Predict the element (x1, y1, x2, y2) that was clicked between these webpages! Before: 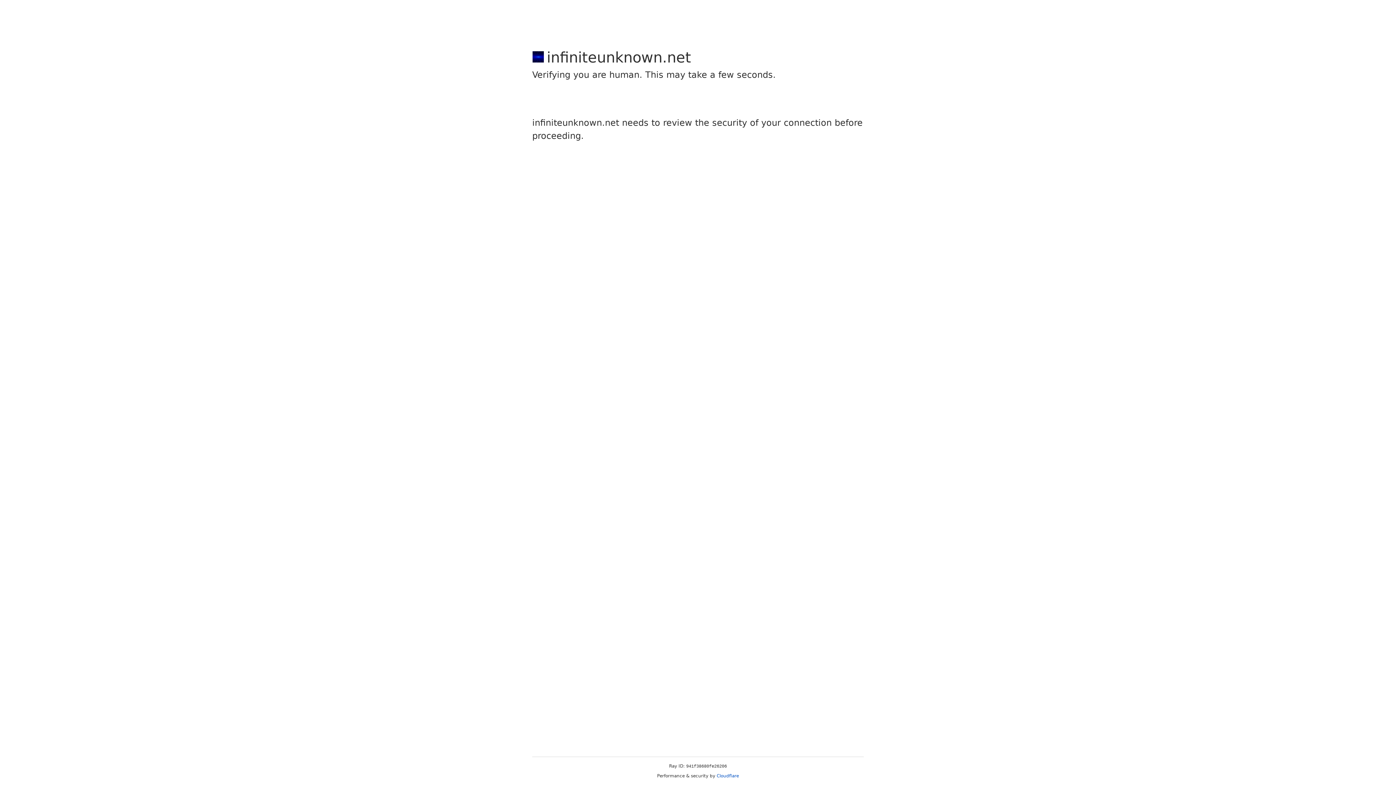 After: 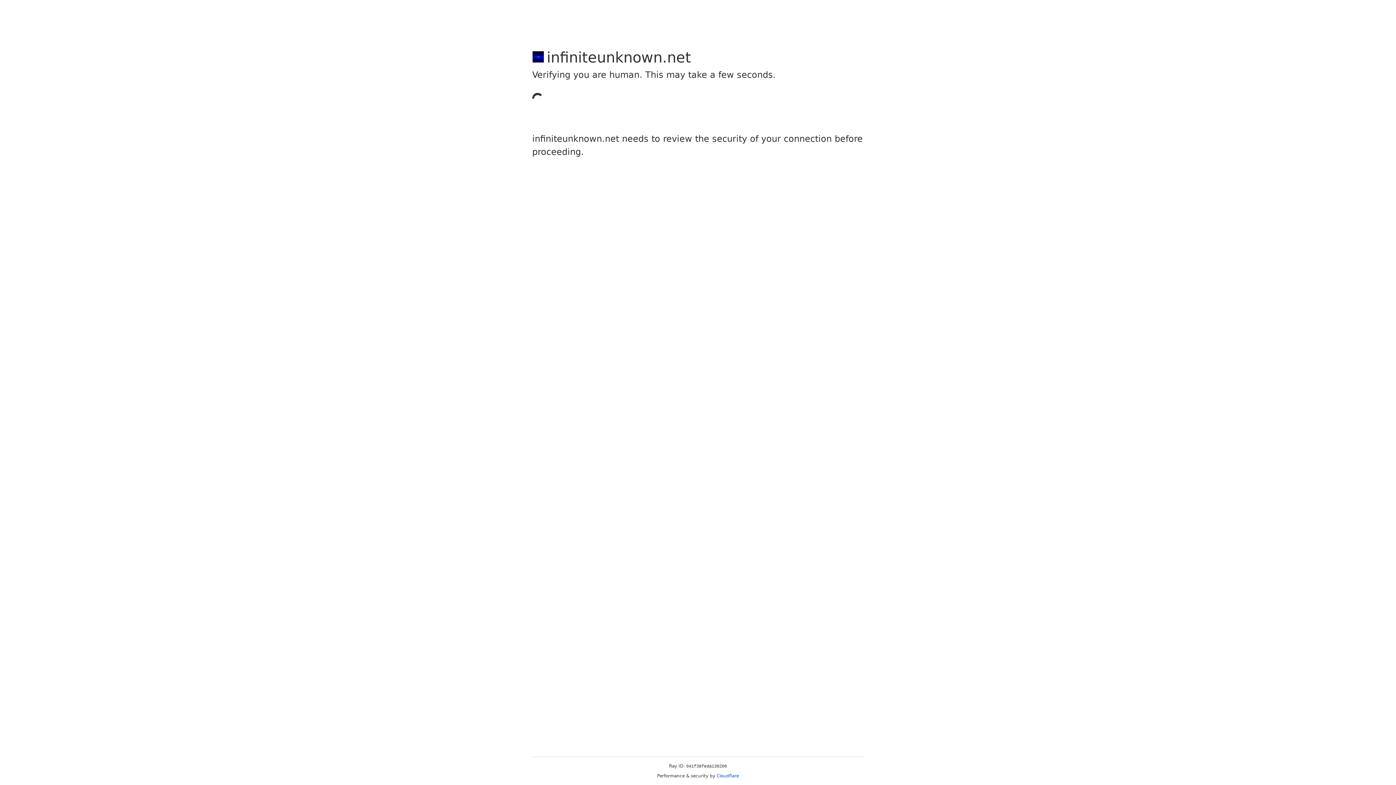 Action: bbox: (716, 773, 739, 778) label: Cloudflare